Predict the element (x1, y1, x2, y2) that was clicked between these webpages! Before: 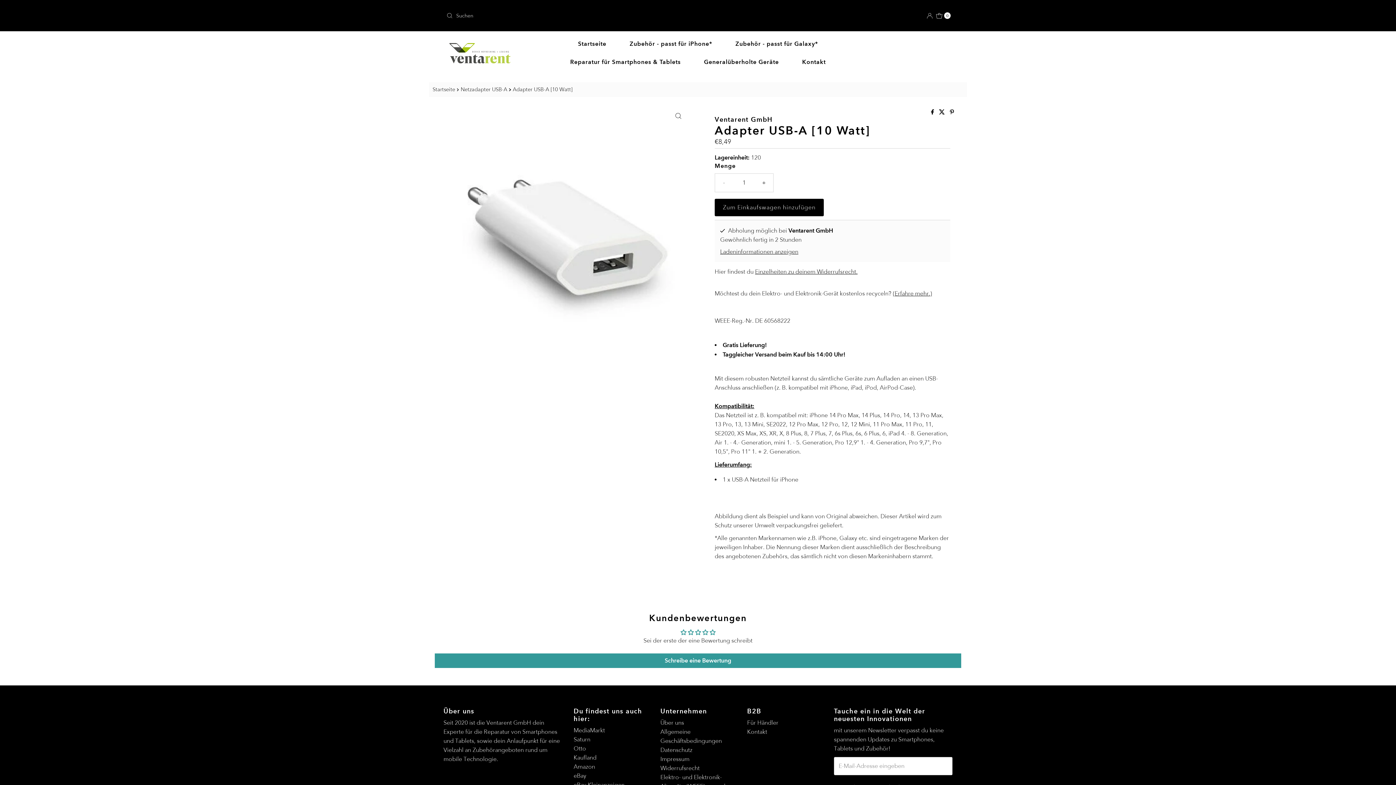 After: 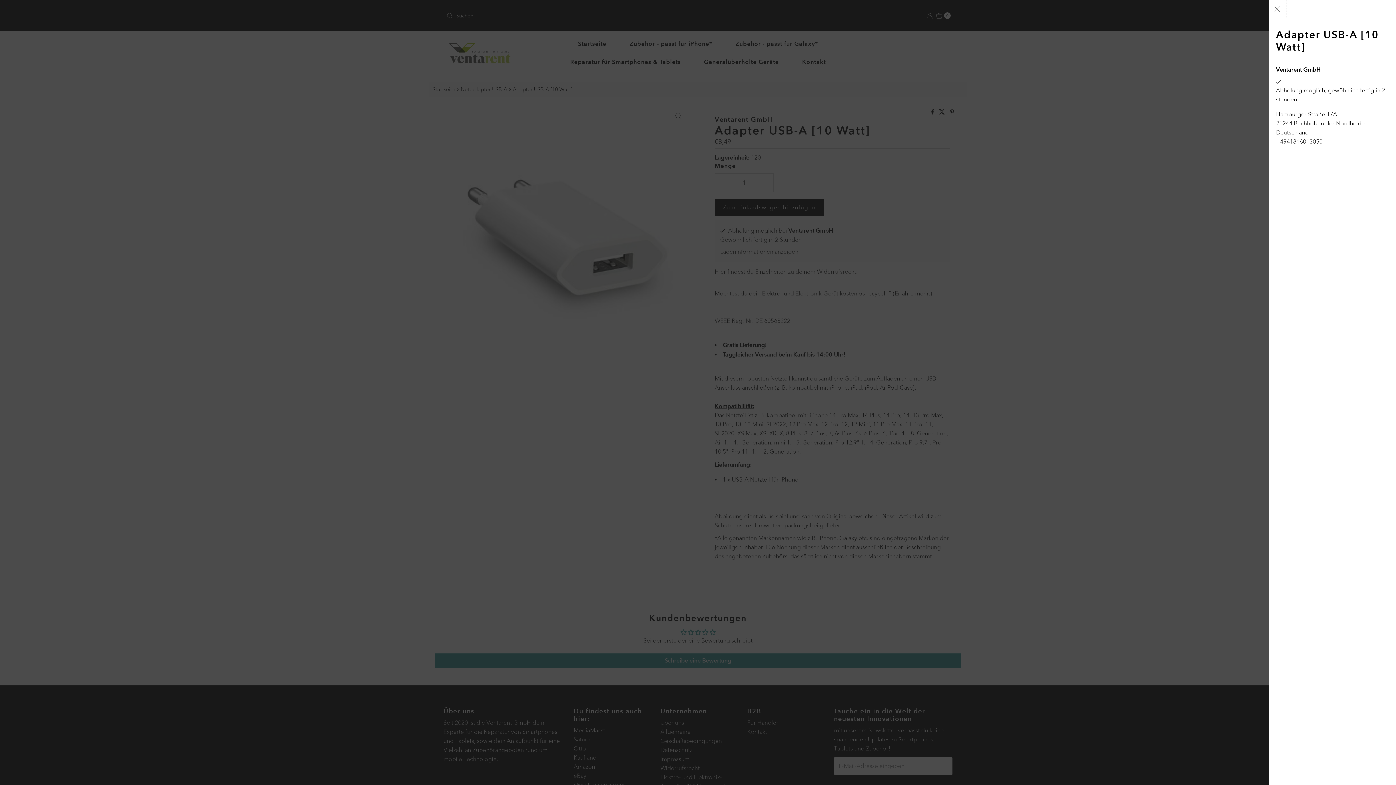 Action: label: Toggle pickup availability slideout bbox: (720, 247, 798, 256)